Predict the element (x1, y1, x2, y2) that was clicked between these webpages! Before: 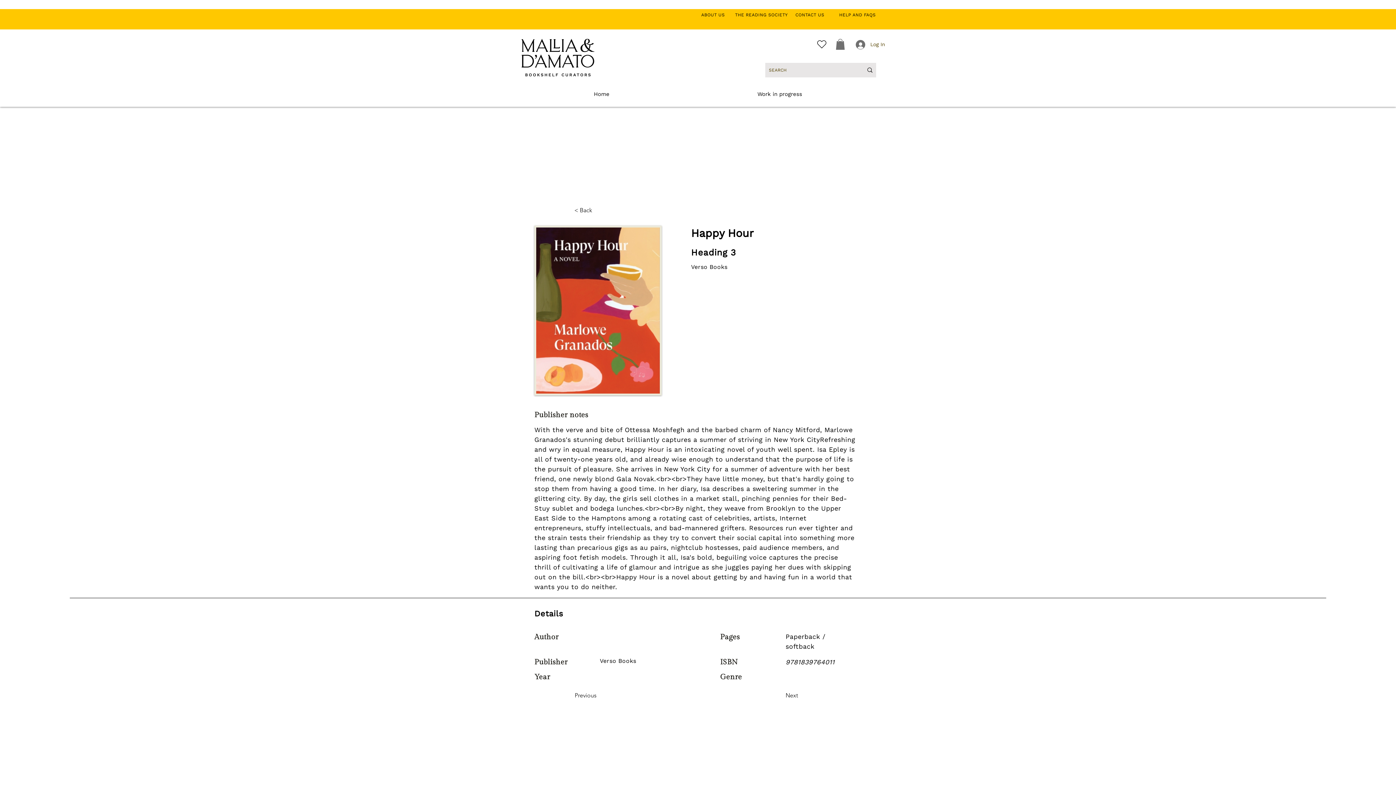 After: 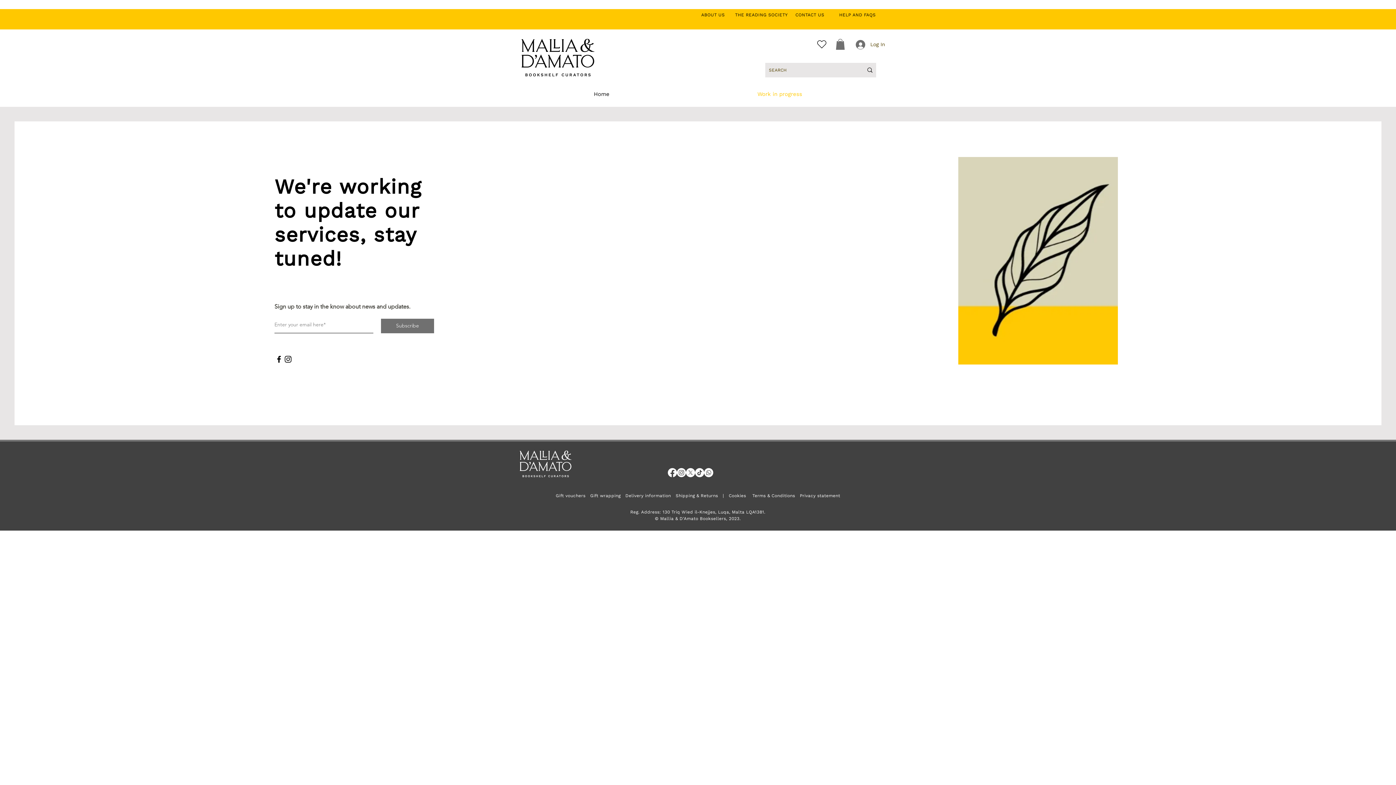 Action: bbox: (683, 88, 876, 99) label: Work in progress